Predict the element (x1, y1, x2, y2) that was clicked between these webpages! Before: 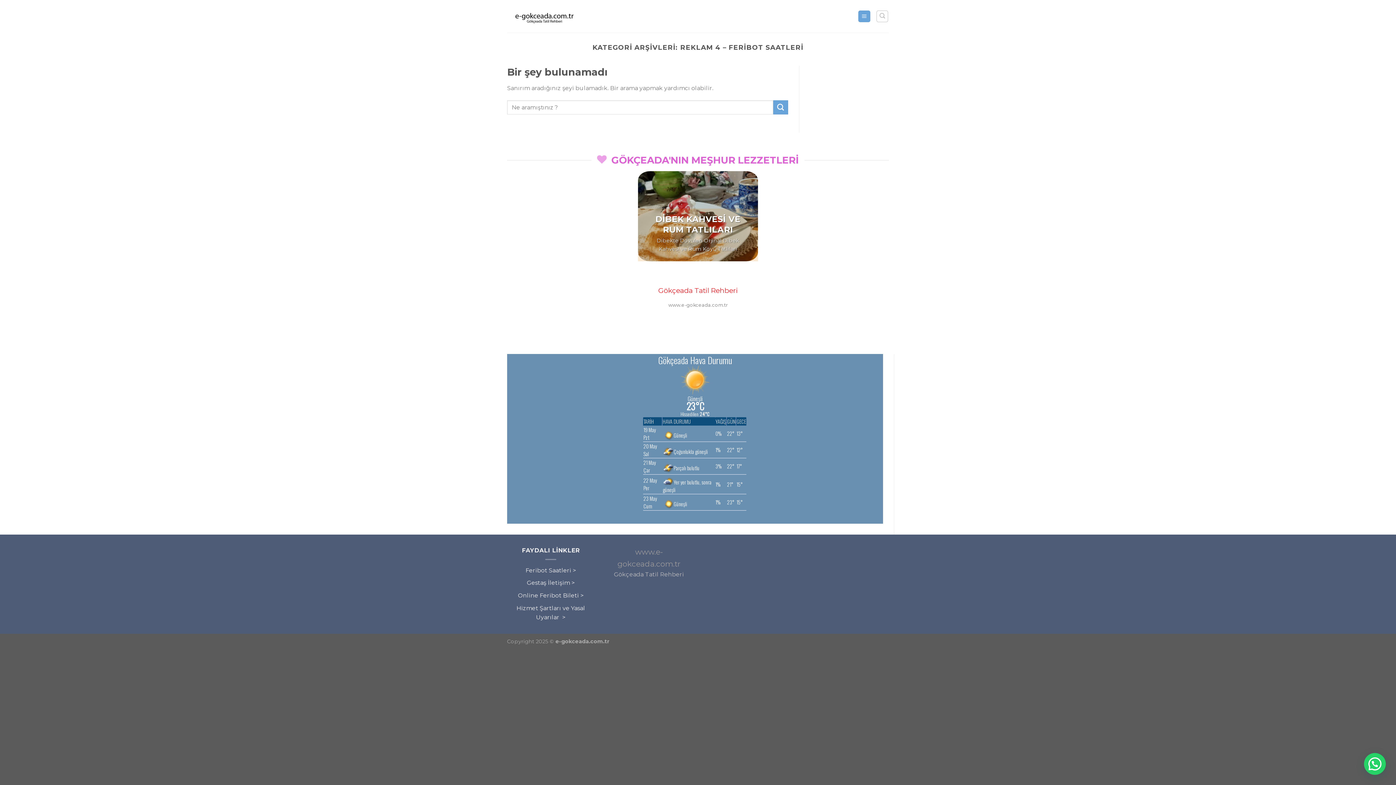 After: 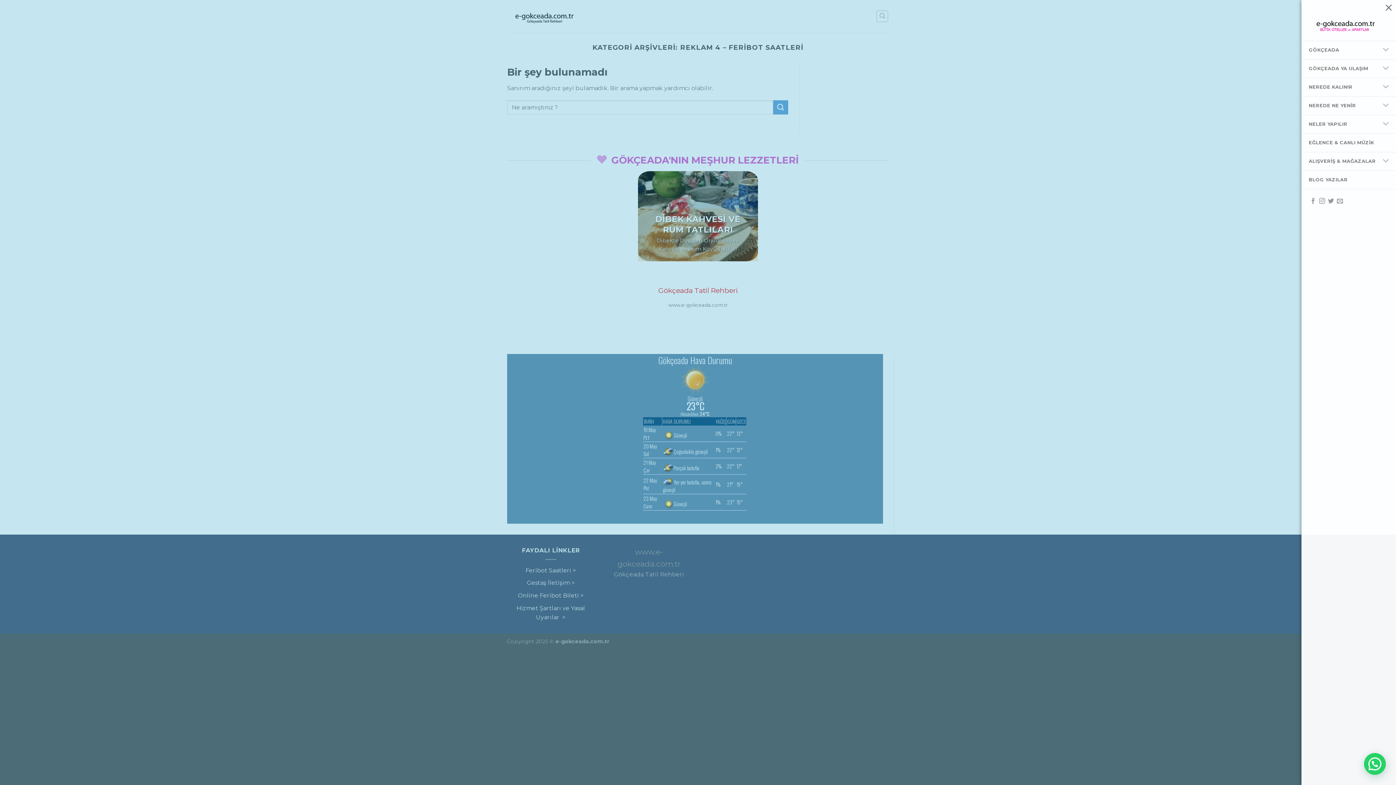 Action: label: Menu bbox: (858, 10, 870, 22)